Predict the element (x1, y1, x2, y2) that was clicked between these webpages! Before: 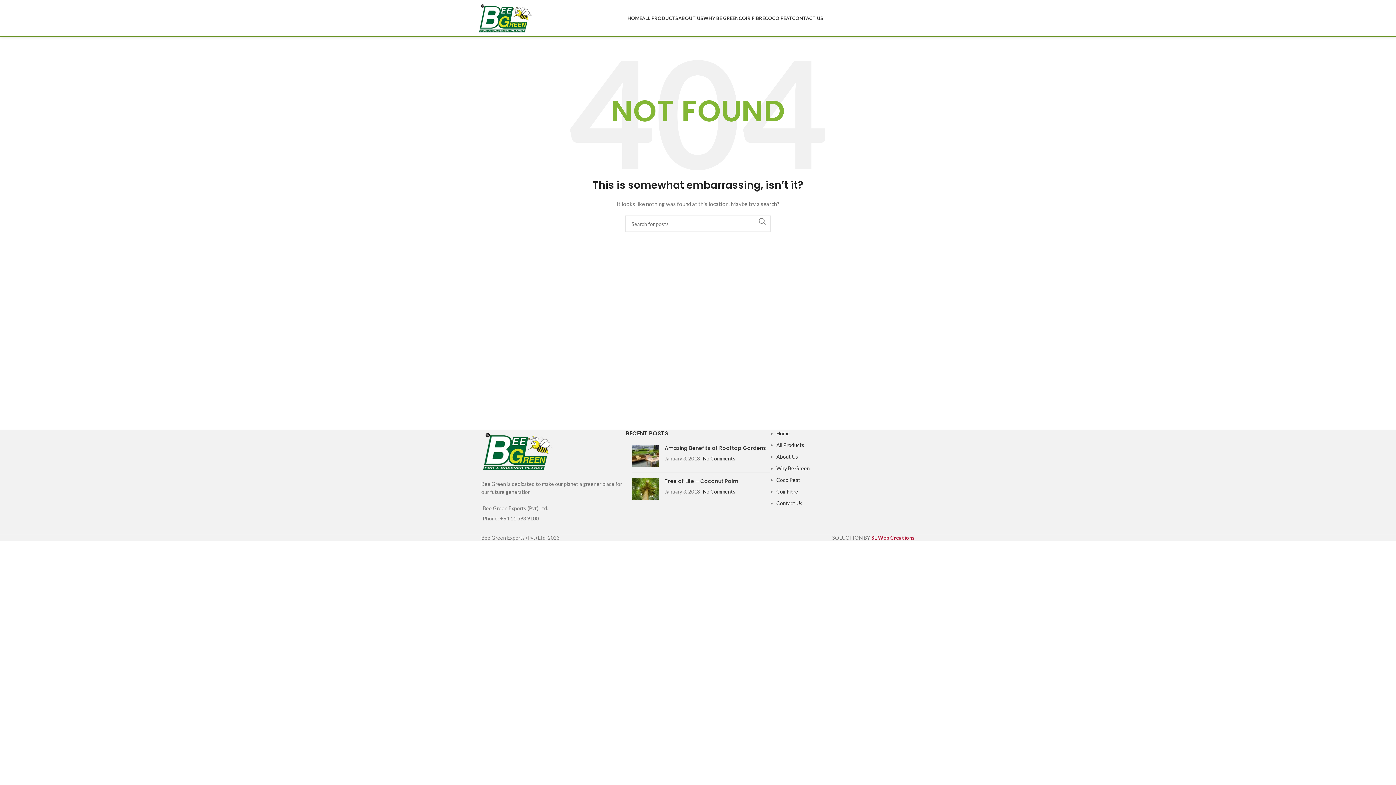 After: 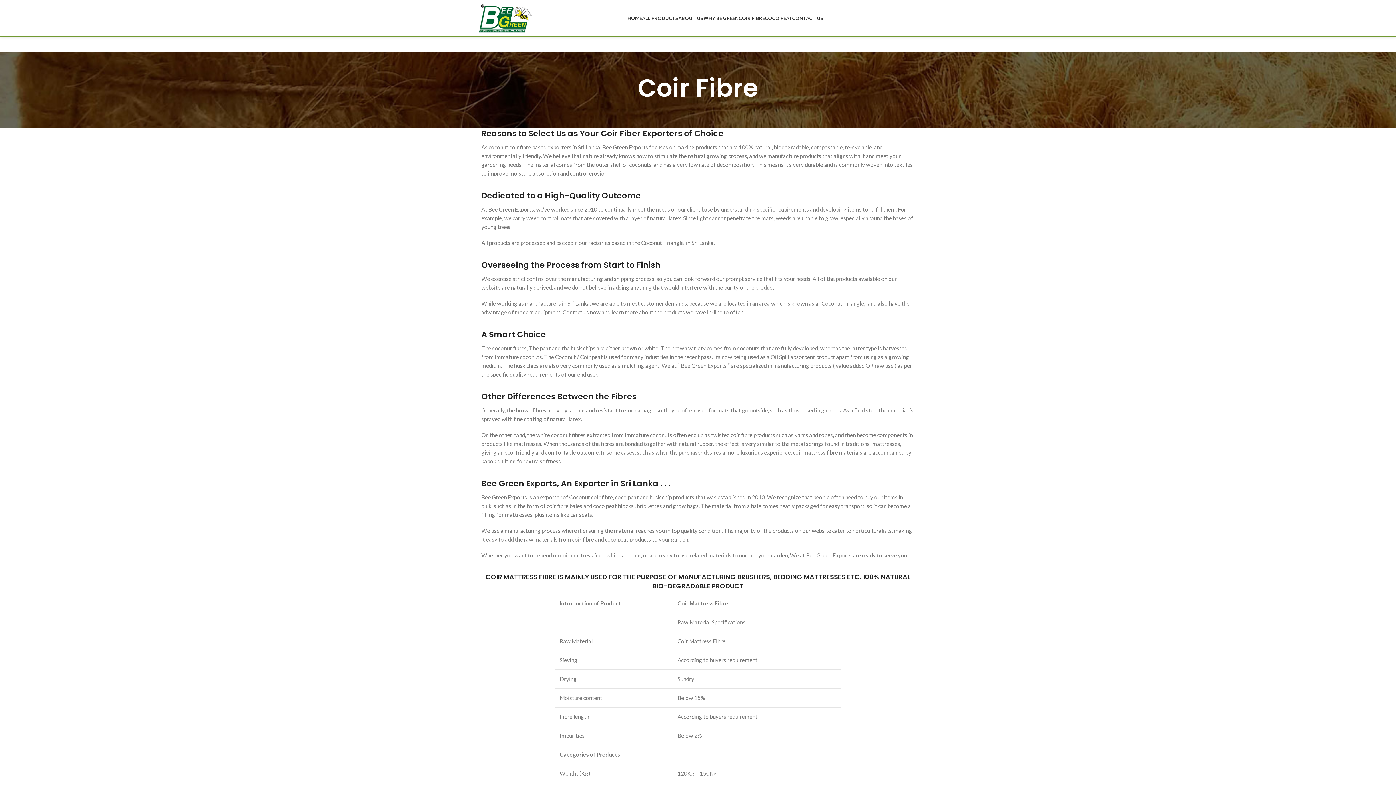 Action: bbox: (738, 10, 765, 25) label: COIR FIBRE